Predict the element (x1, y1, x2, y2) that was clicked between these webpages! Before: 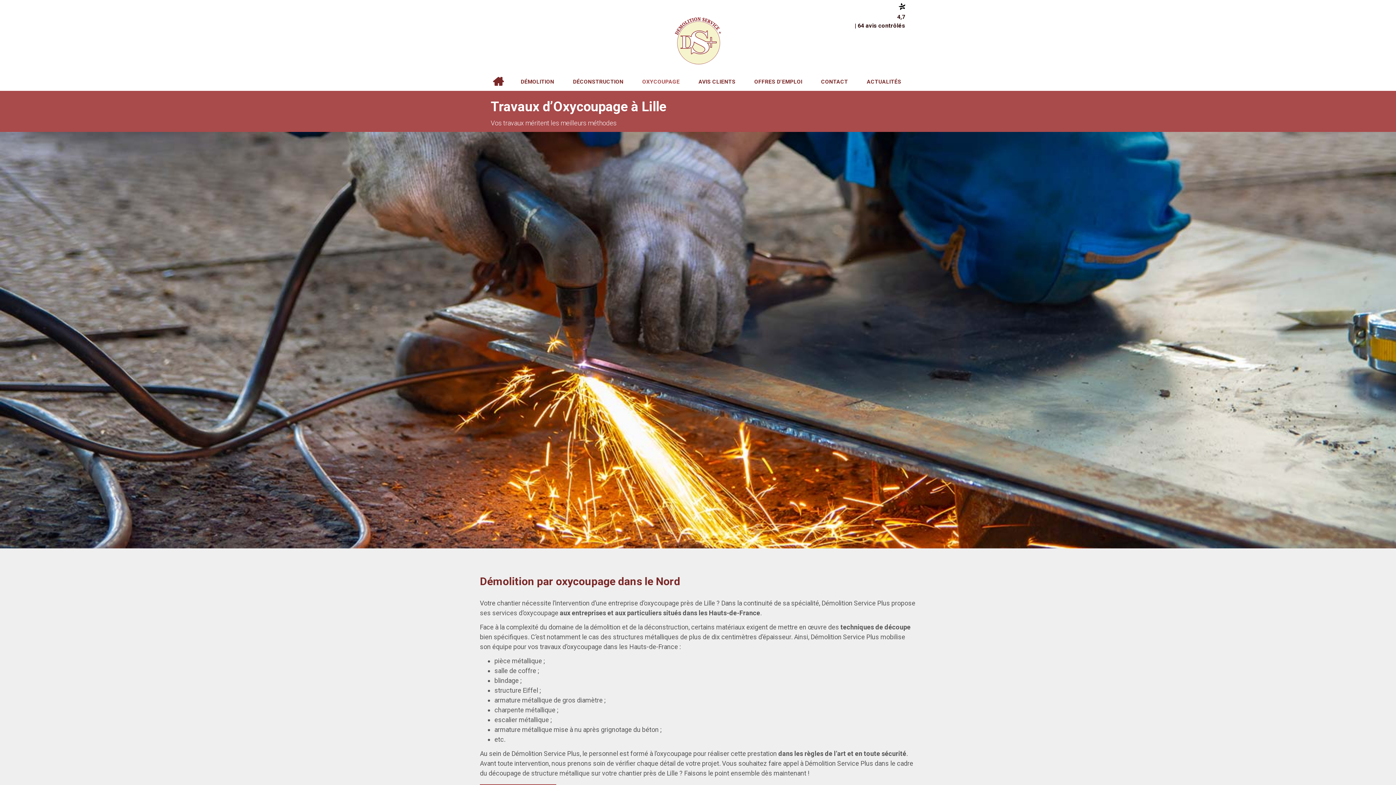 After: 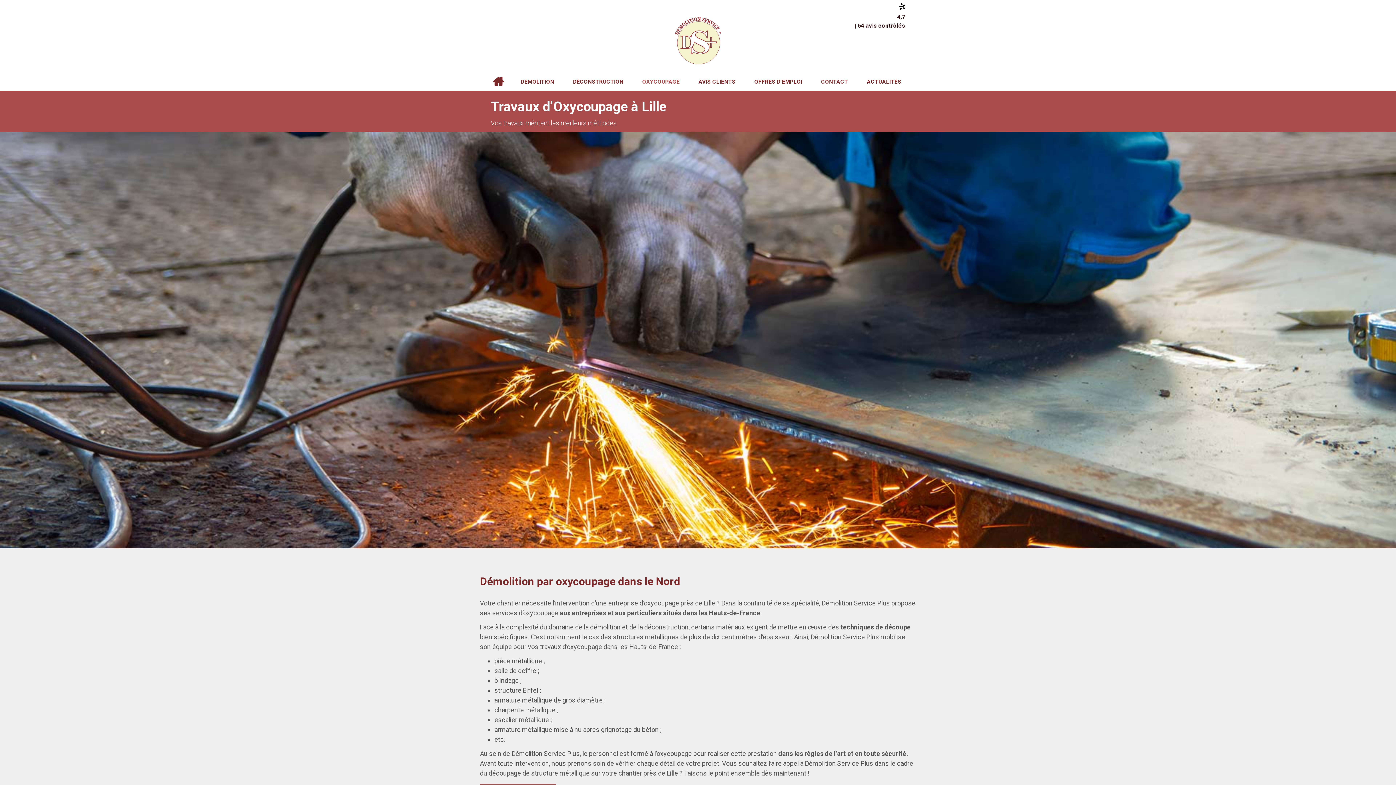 Action: bbox: (633, 72, 689, 90) label: OXYCOUPAGE